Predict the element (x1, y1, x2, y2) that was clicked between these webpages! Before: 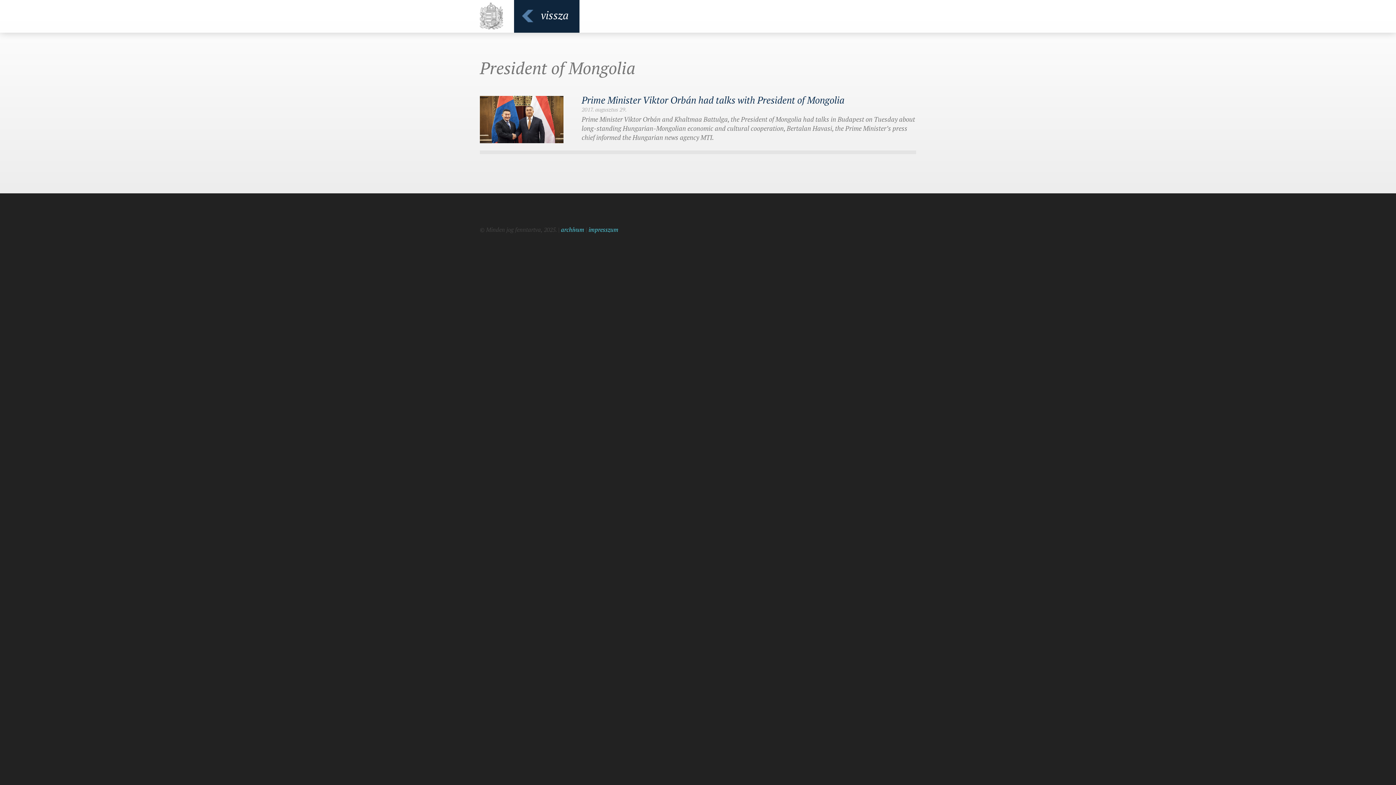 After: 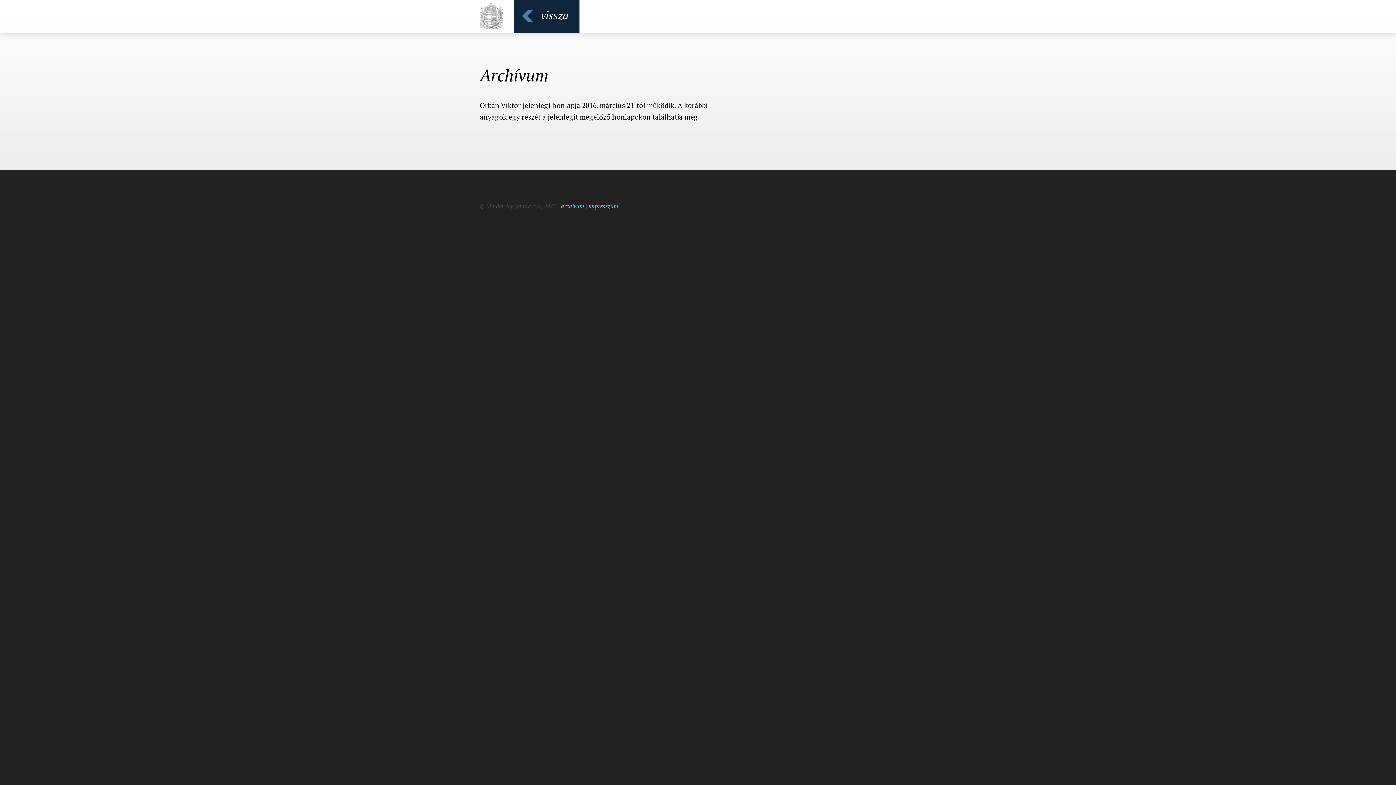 Action: label: archívum bbox: (561, 225, 584, 233)